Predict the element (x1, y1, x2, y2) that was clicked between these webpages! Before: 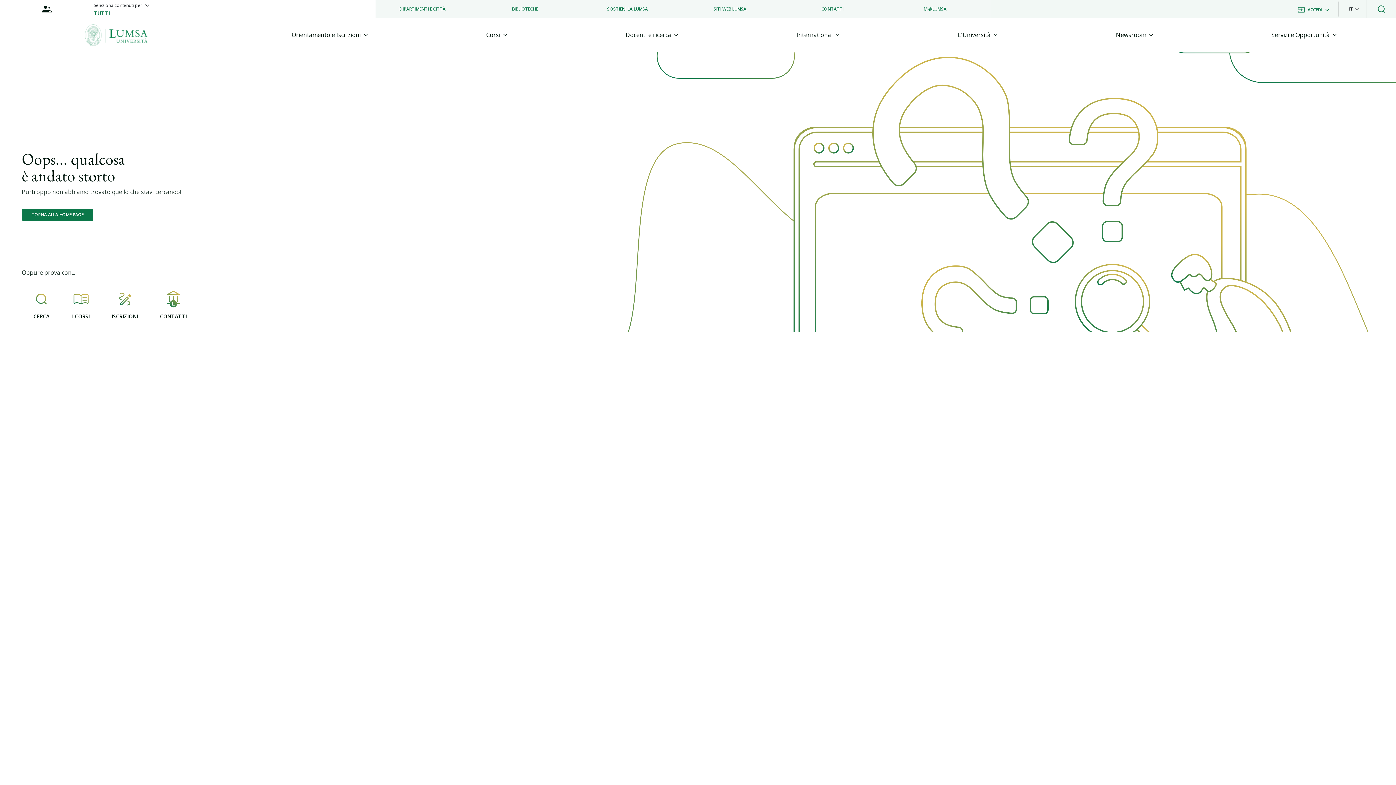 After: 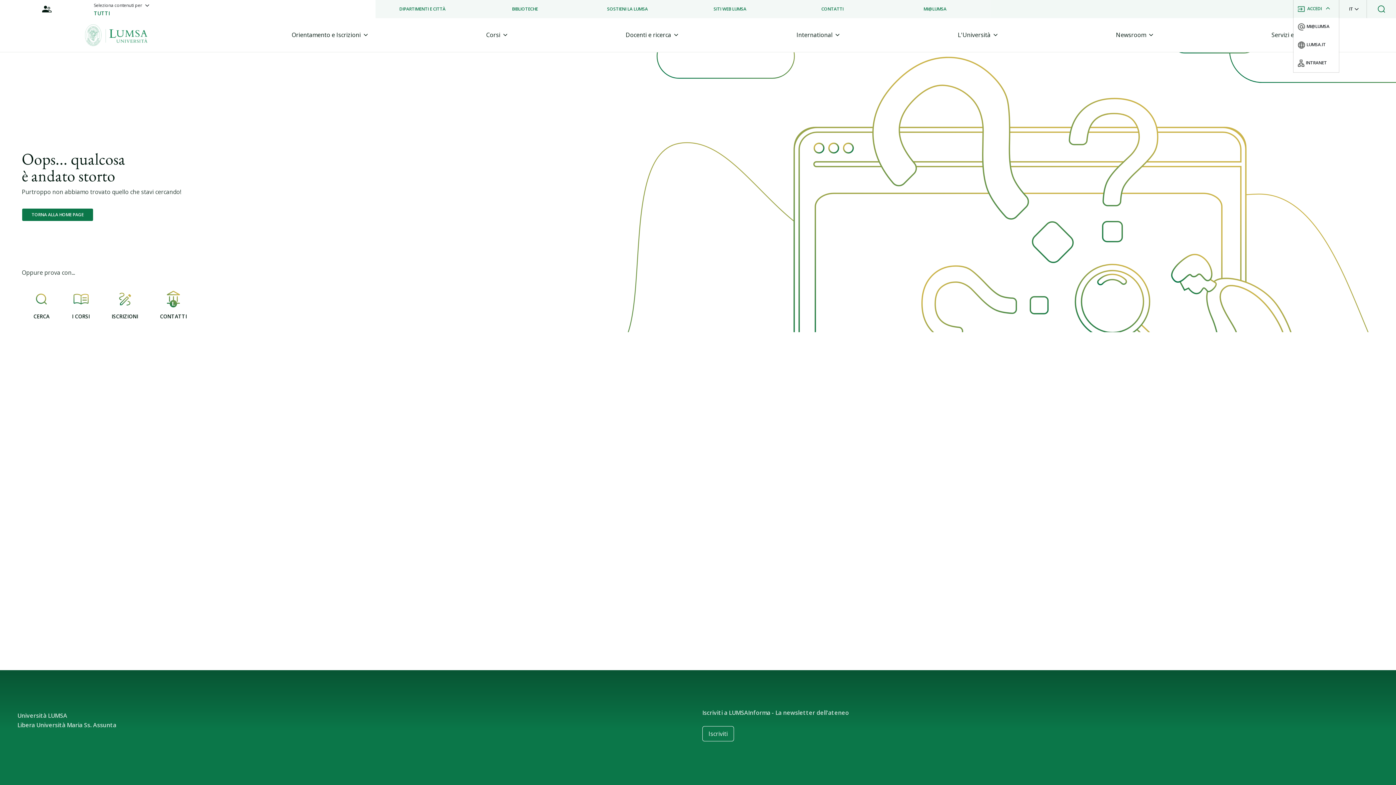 Action: label: ACCEDI bbox: (1293, 0, 1338, 18)